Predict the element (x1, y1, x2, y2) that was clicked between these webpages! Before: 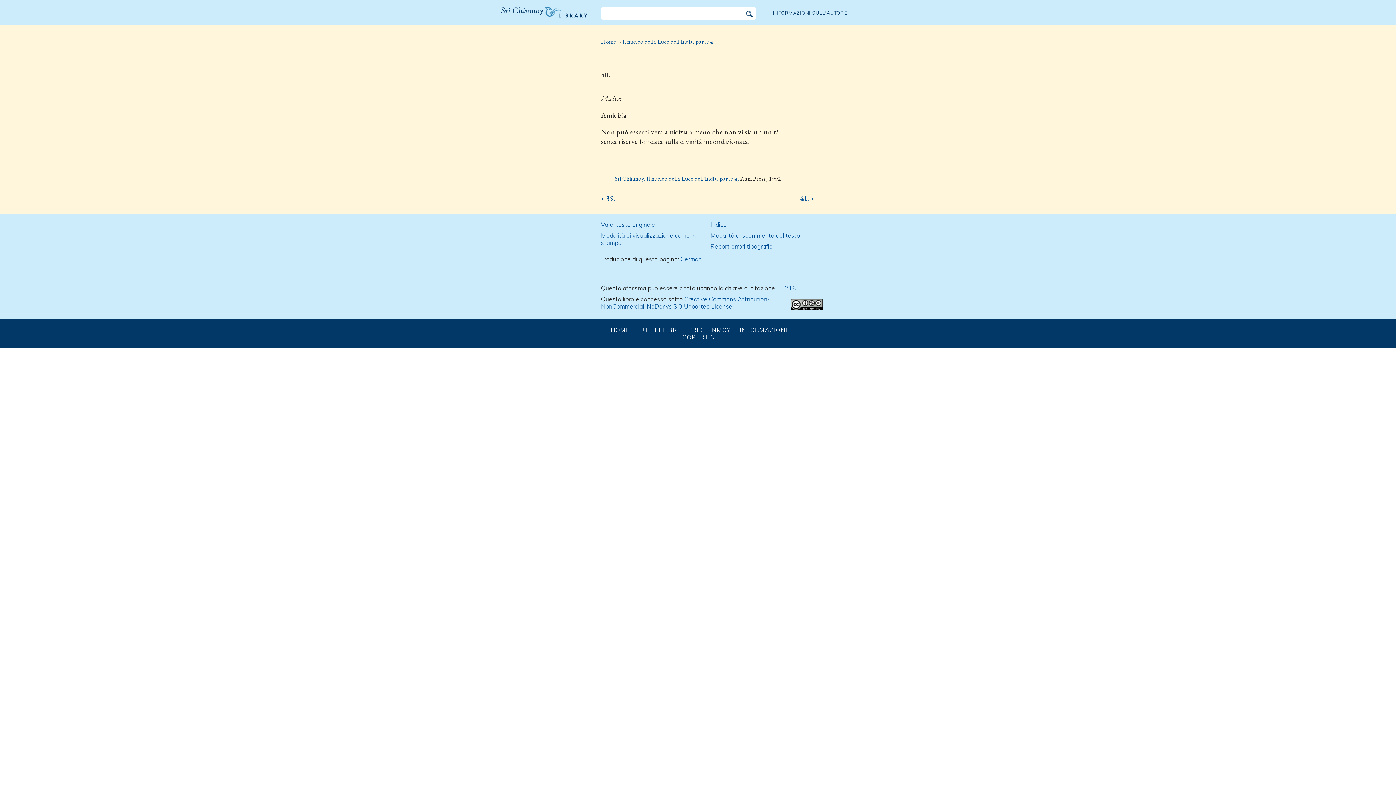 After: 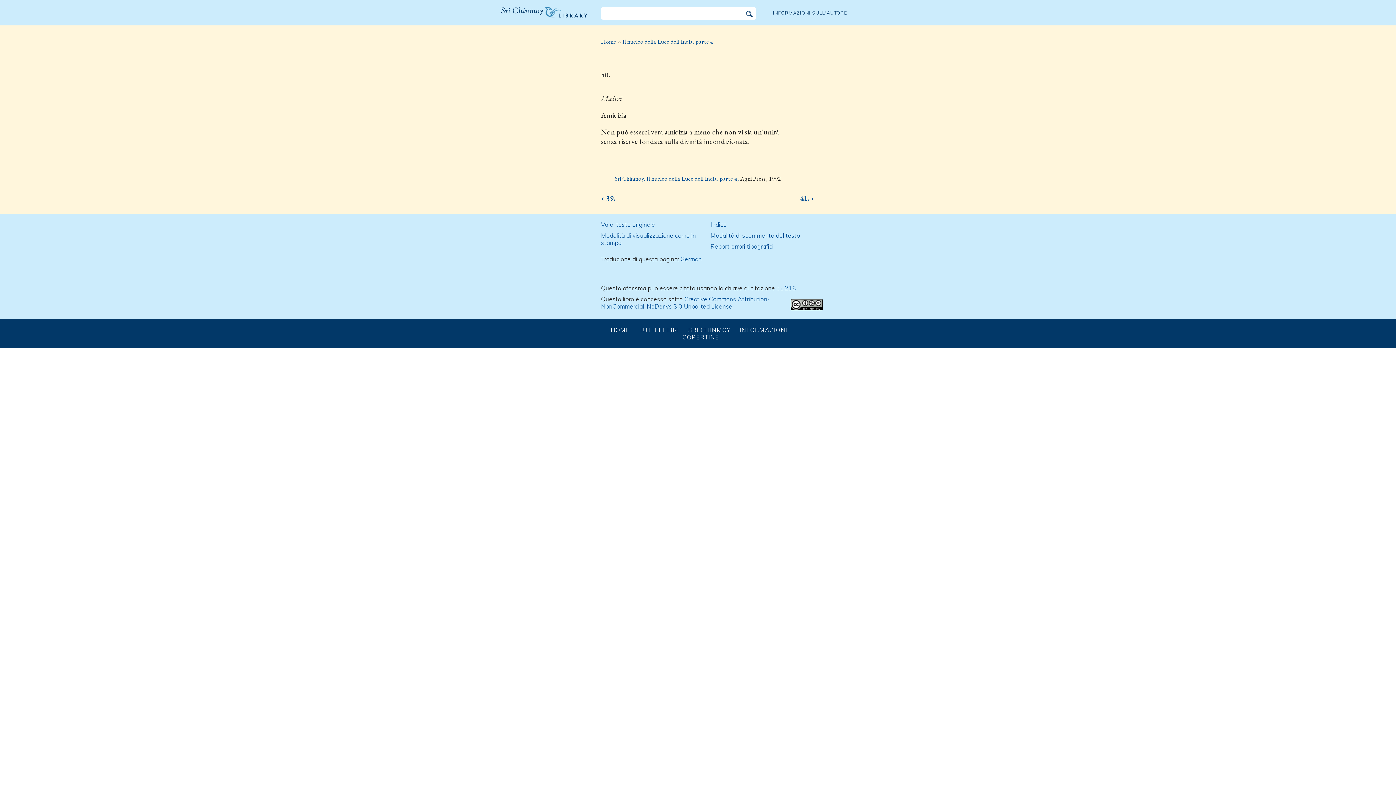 Action: label: German bbox: (680, 255, 701, 262)